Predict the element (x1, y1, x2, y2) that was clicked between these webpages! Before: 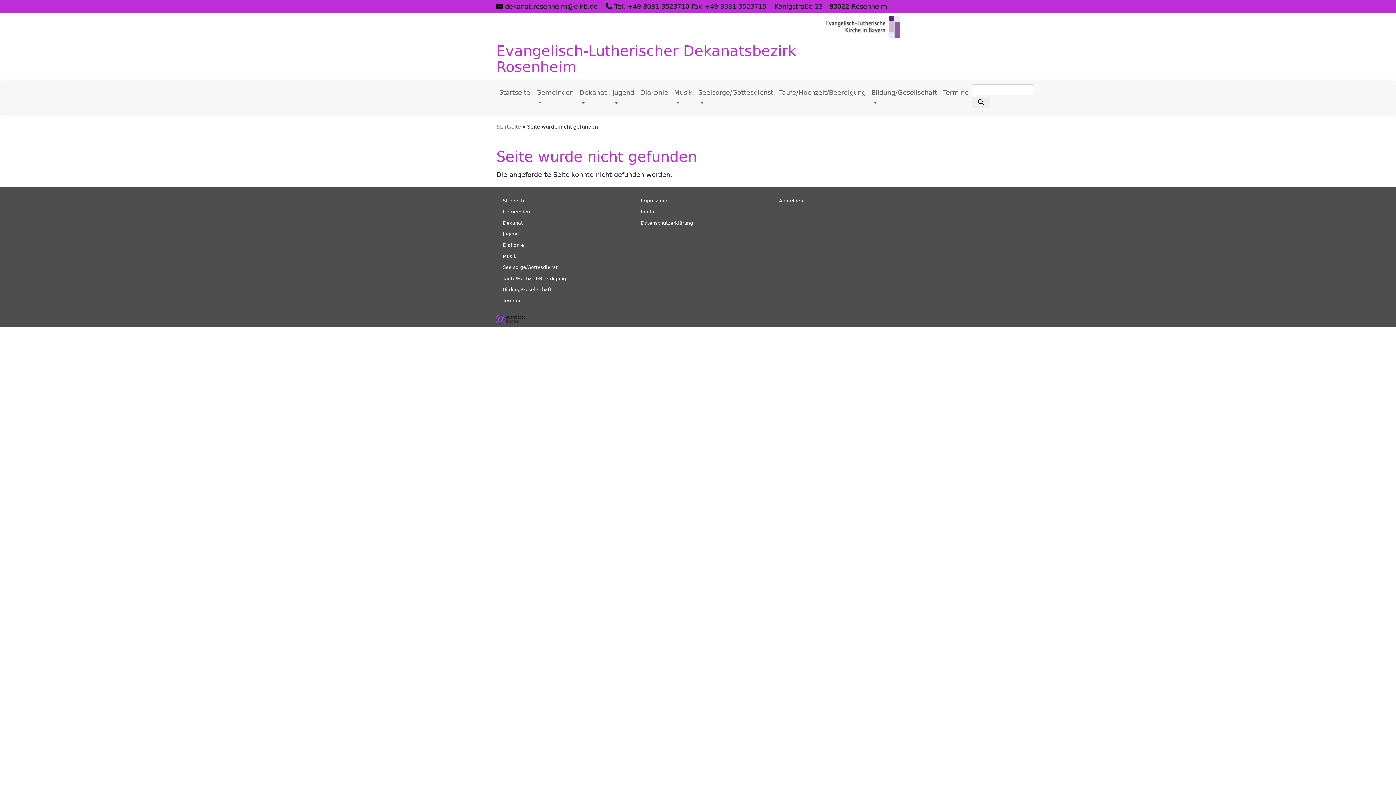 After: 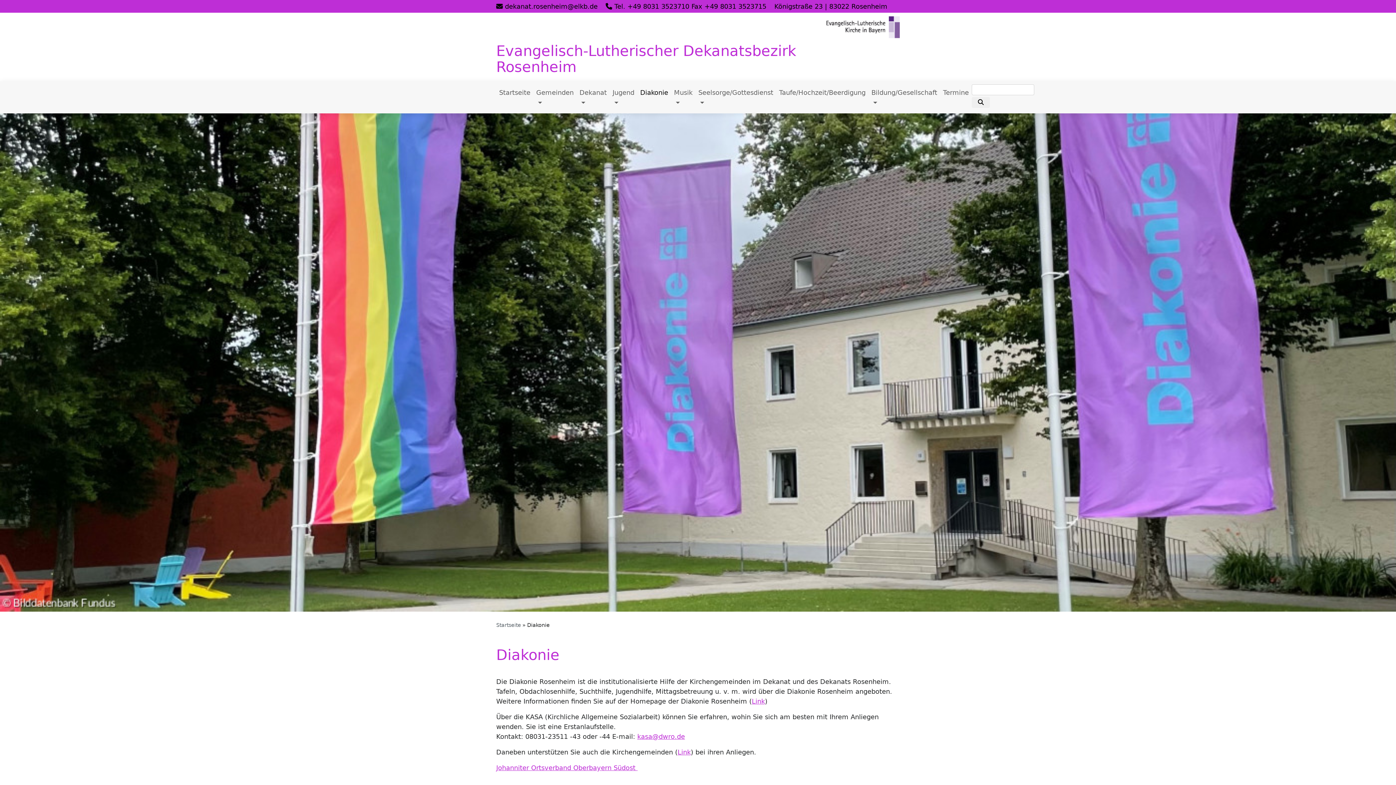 Action: label: Diakonie bbox: (502, 242, 524, 247)